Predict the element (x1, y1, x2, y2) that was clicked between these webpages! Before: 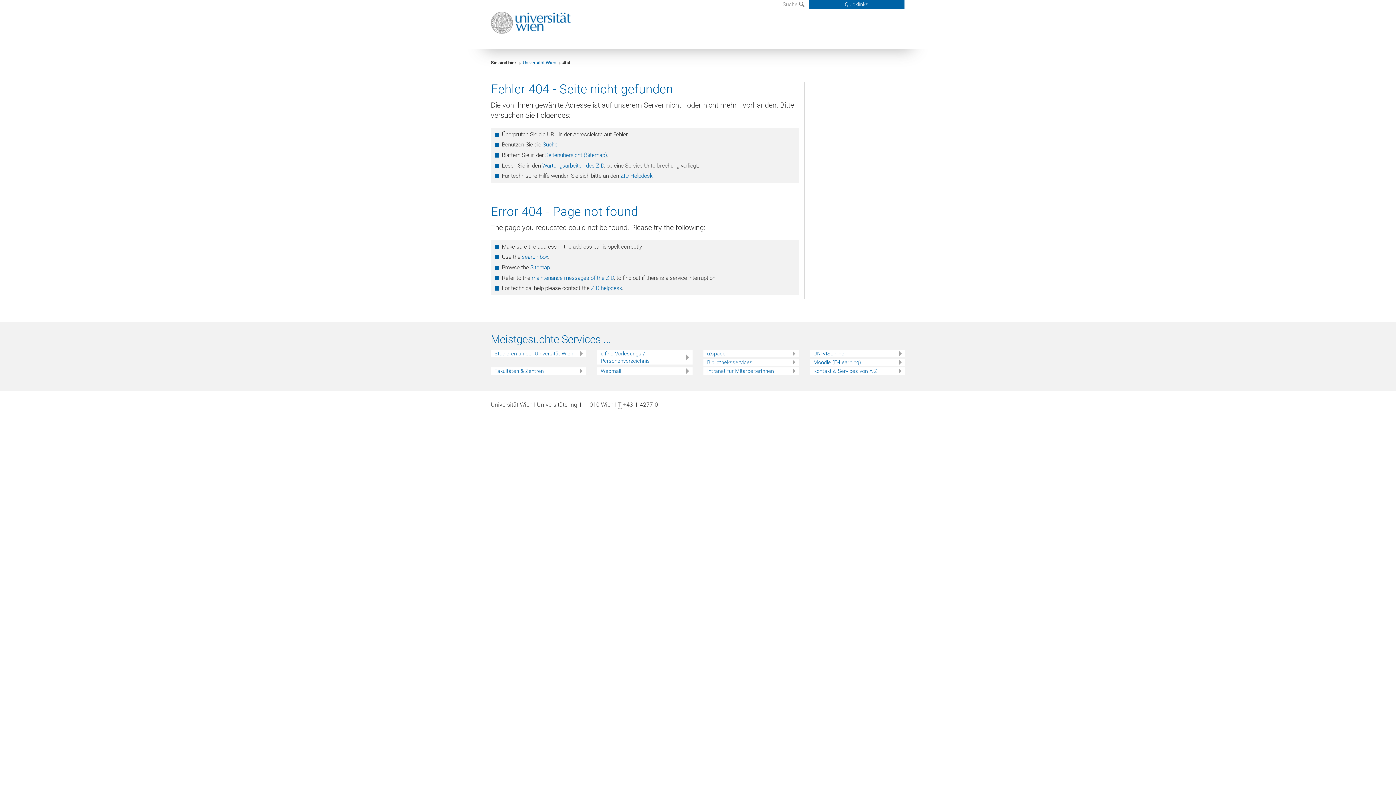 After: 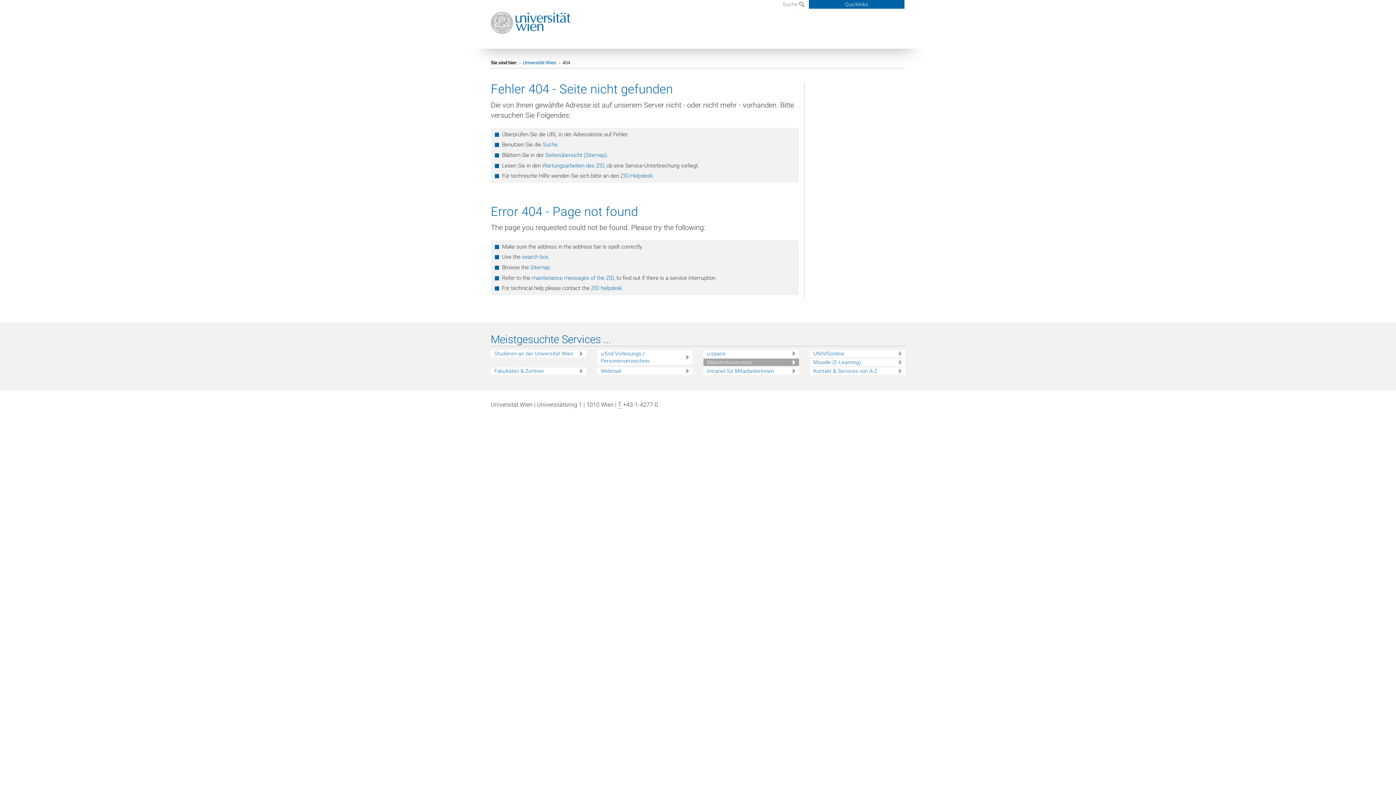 Action: label: Bibliotheksservices bbox: (707, 359, 799, 366)